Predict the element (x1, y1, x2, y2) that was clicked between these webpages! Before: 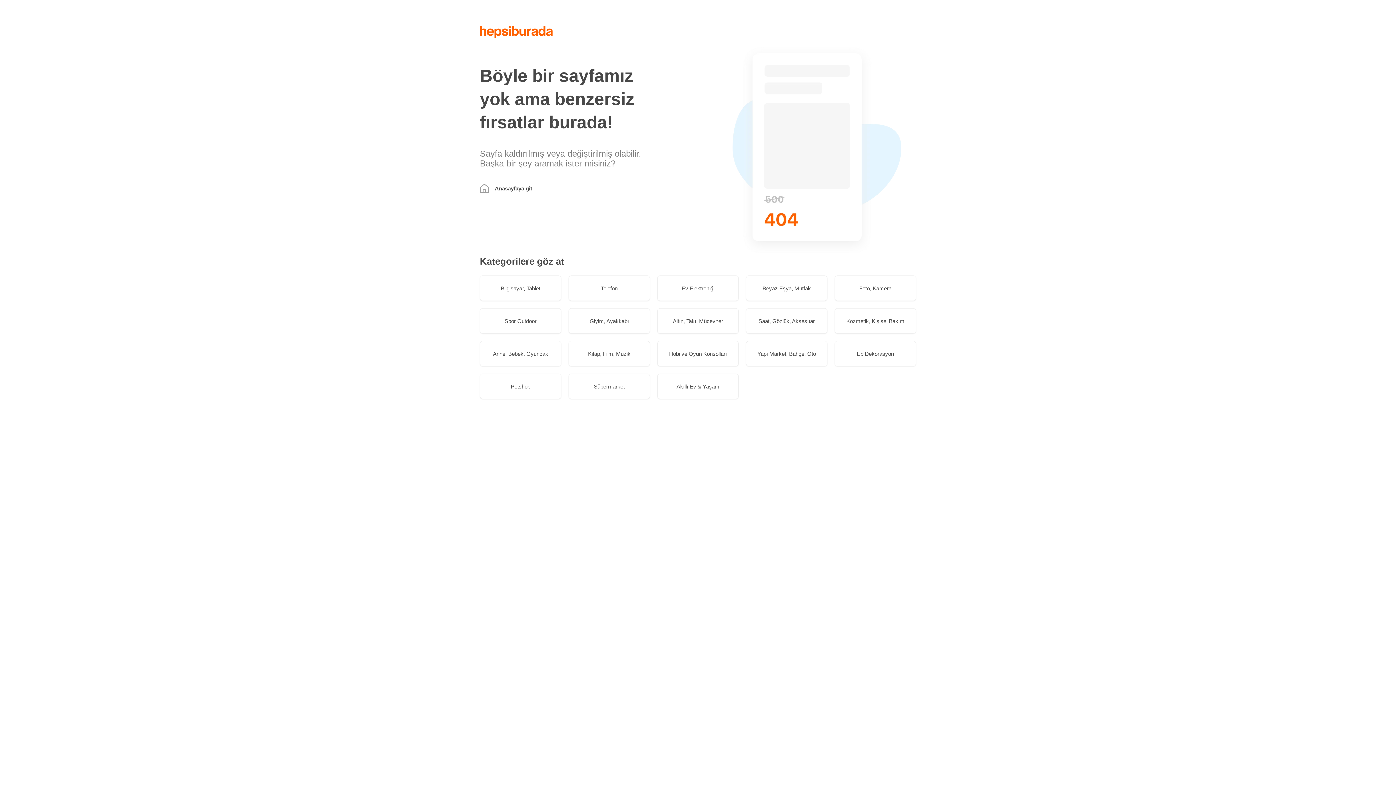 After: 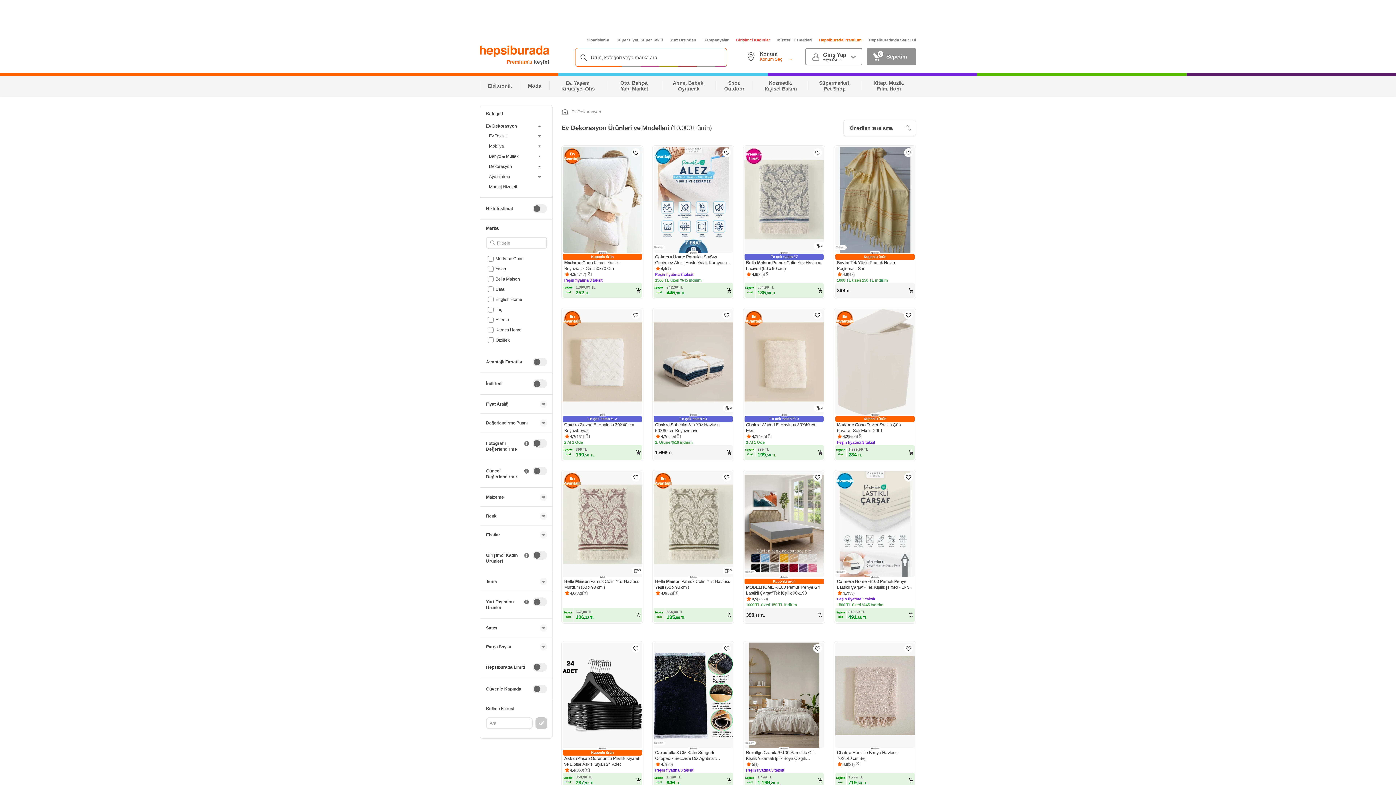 Action: label: Eb Dekorasyon bbox: (834, 341, 916, 366)